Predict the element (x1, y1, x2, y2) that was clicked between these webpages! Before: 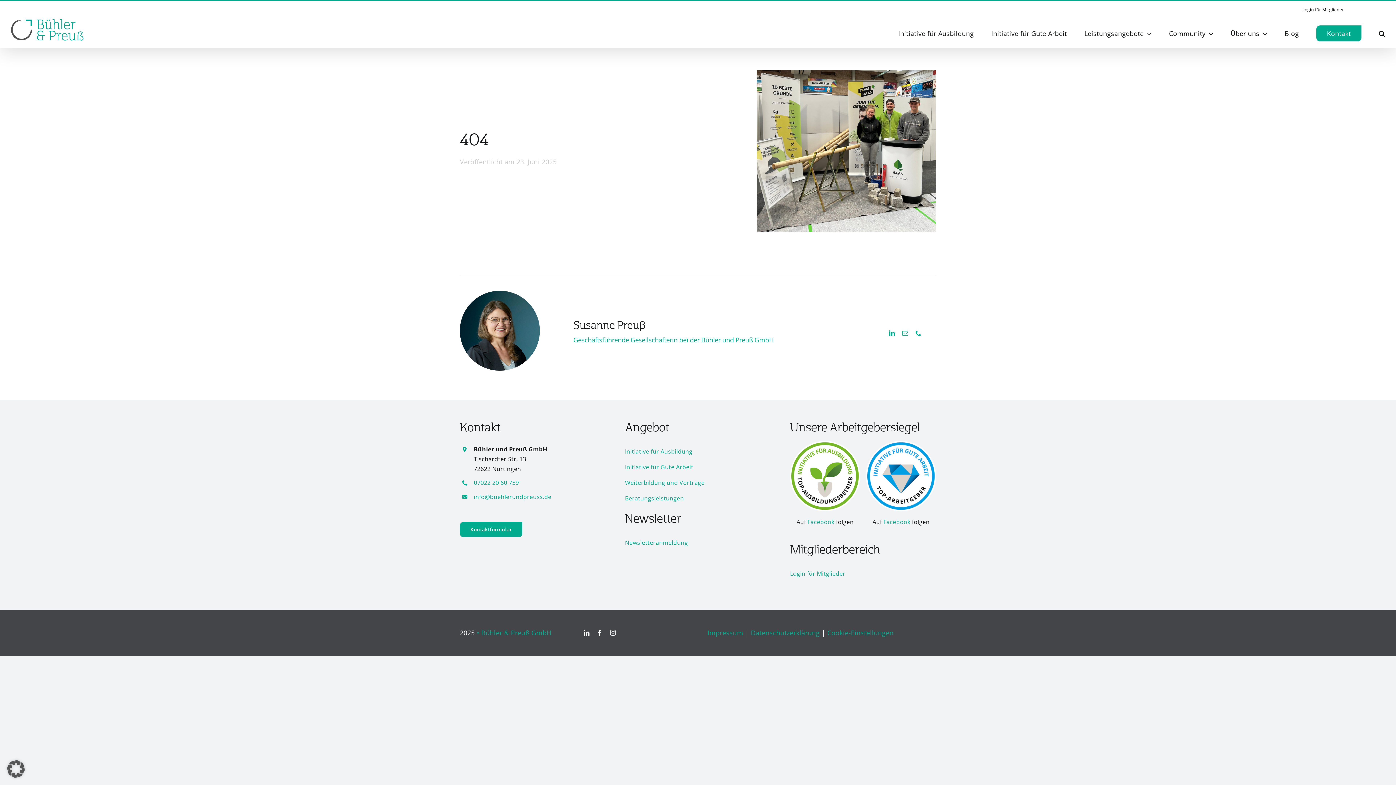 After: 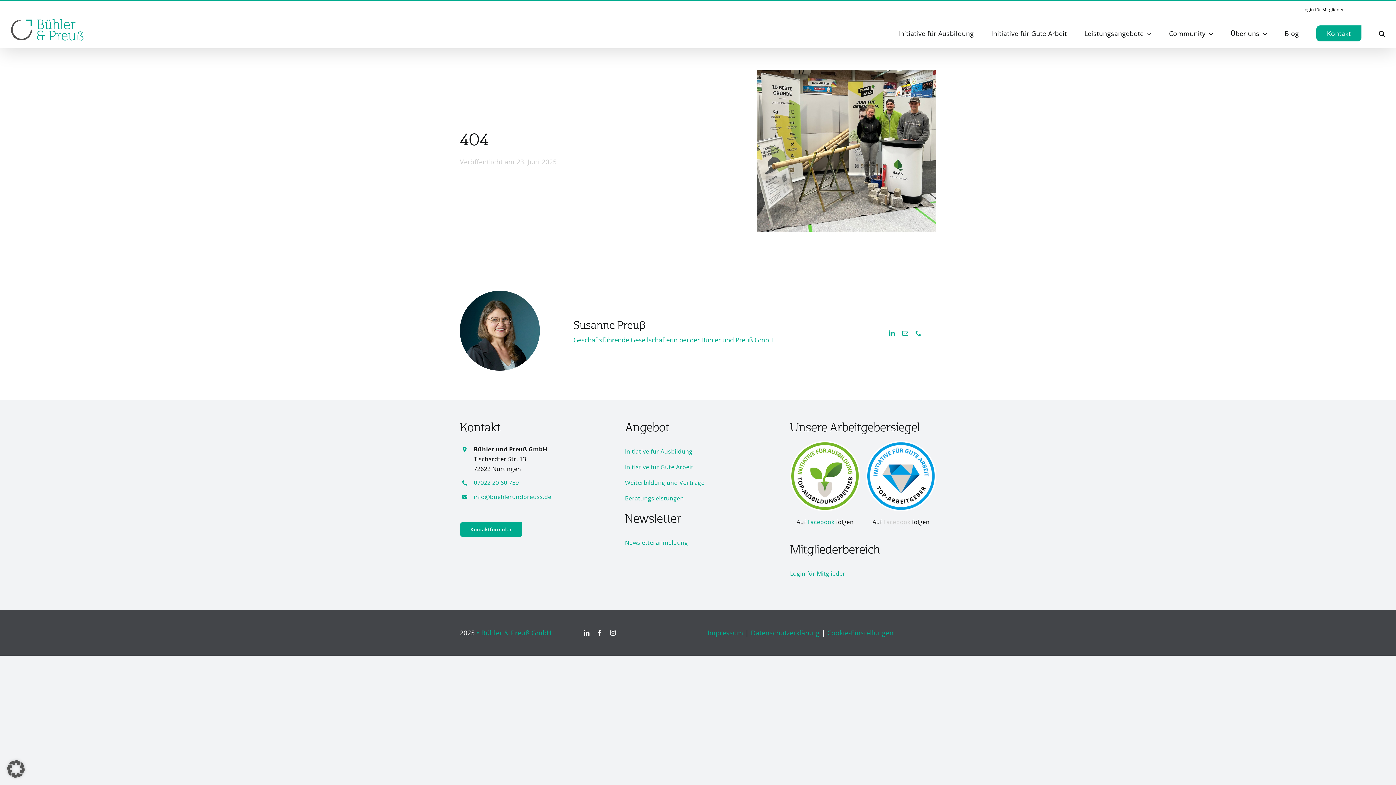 Action: label: Facebook bbox: (883, 518, 910, 526)